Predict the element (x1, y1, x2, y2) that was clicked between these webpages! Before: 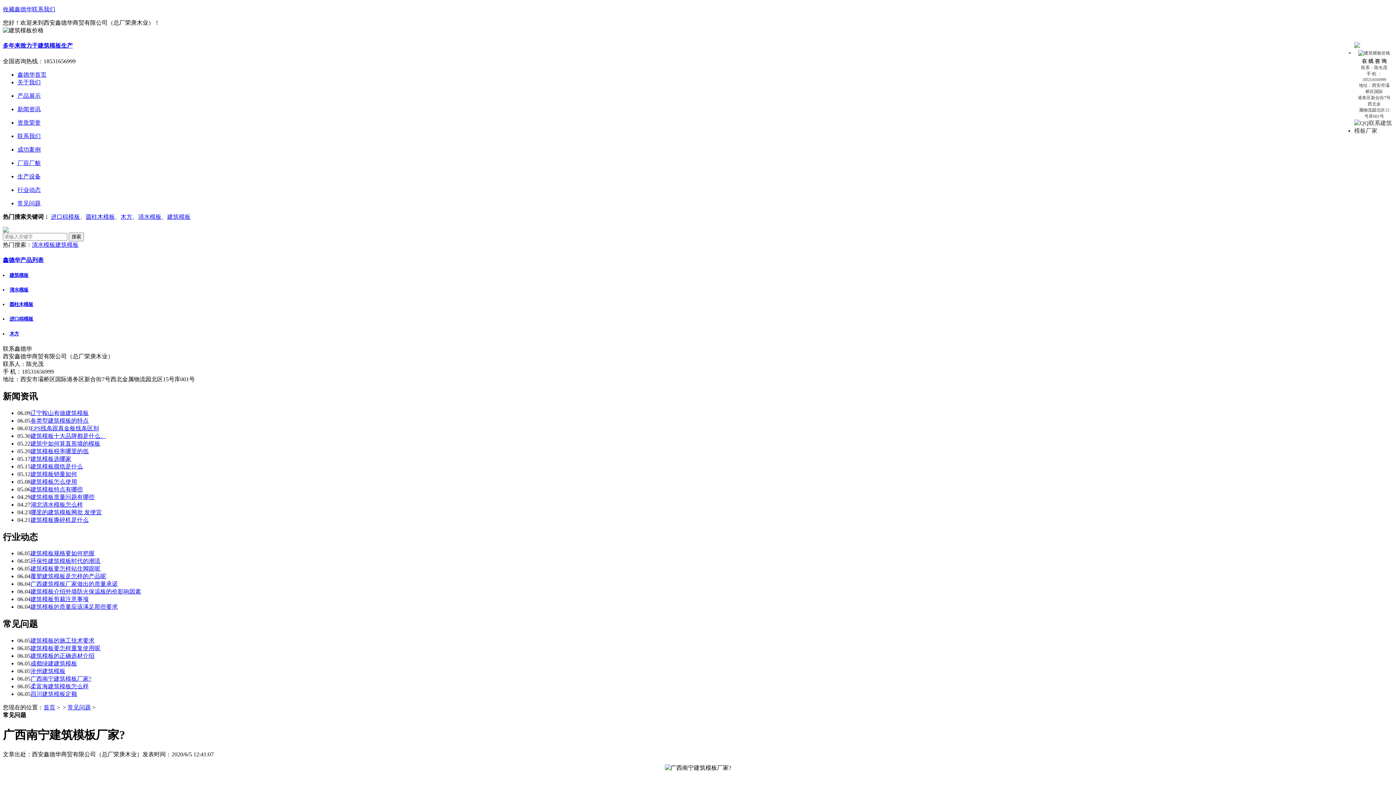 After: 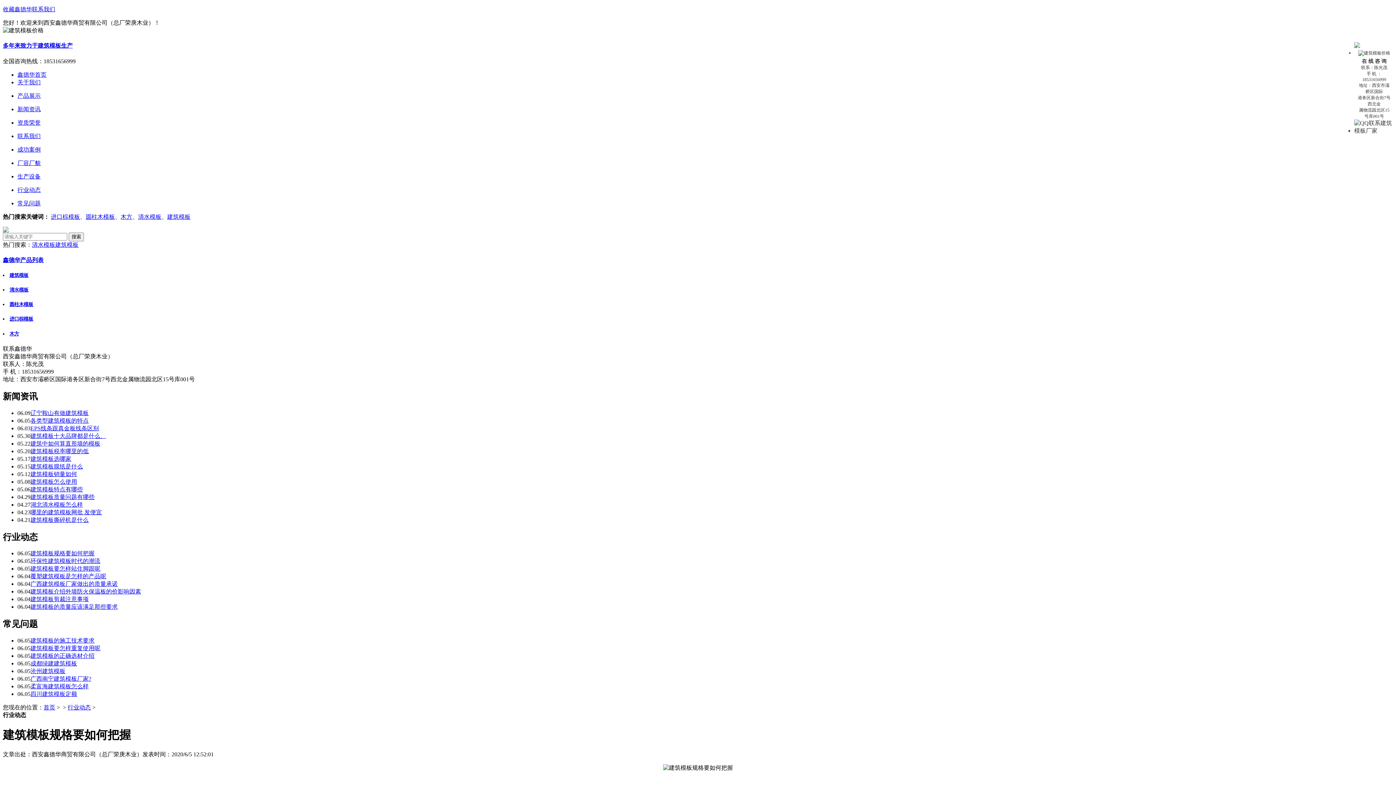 Action: bbox: (30, 550, 94, 556) label: 建筑模板规格要如何把握